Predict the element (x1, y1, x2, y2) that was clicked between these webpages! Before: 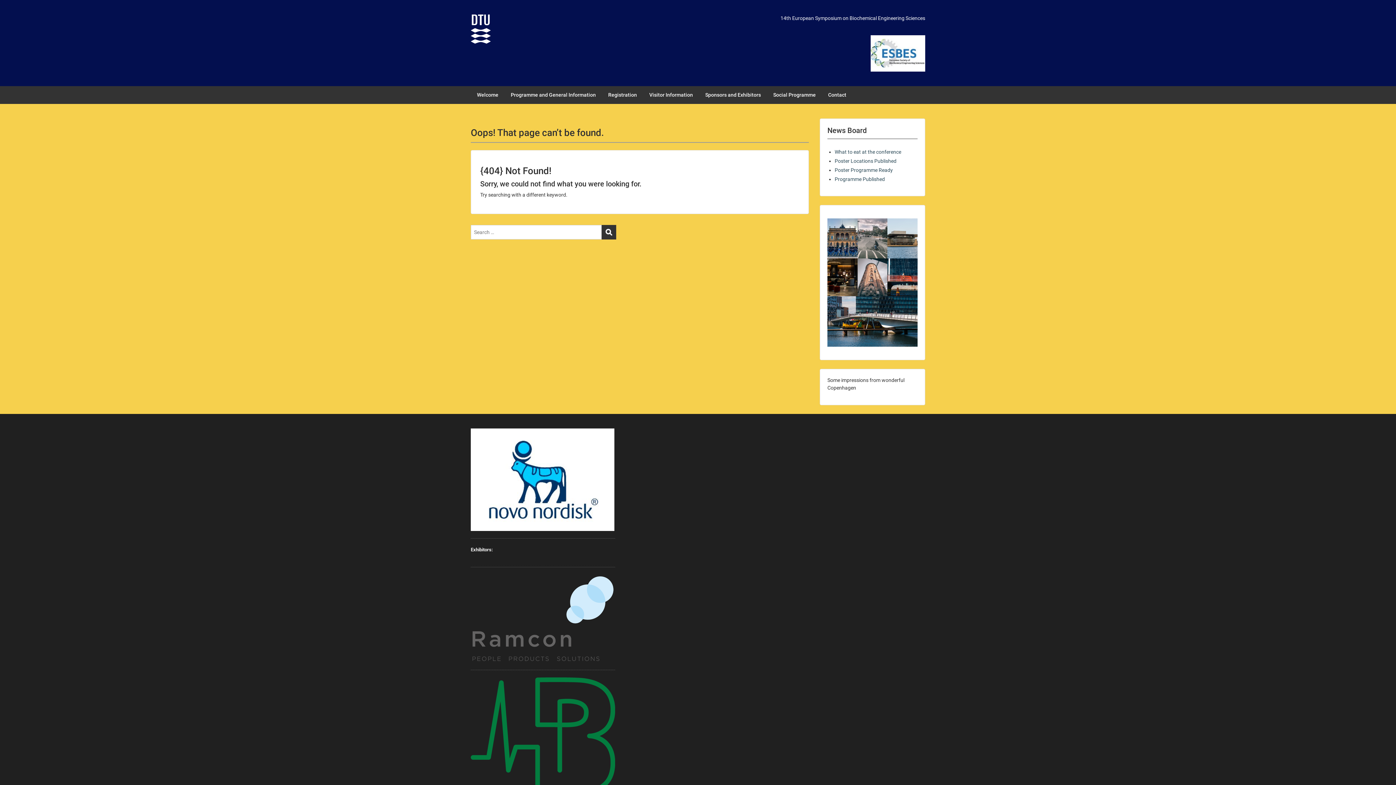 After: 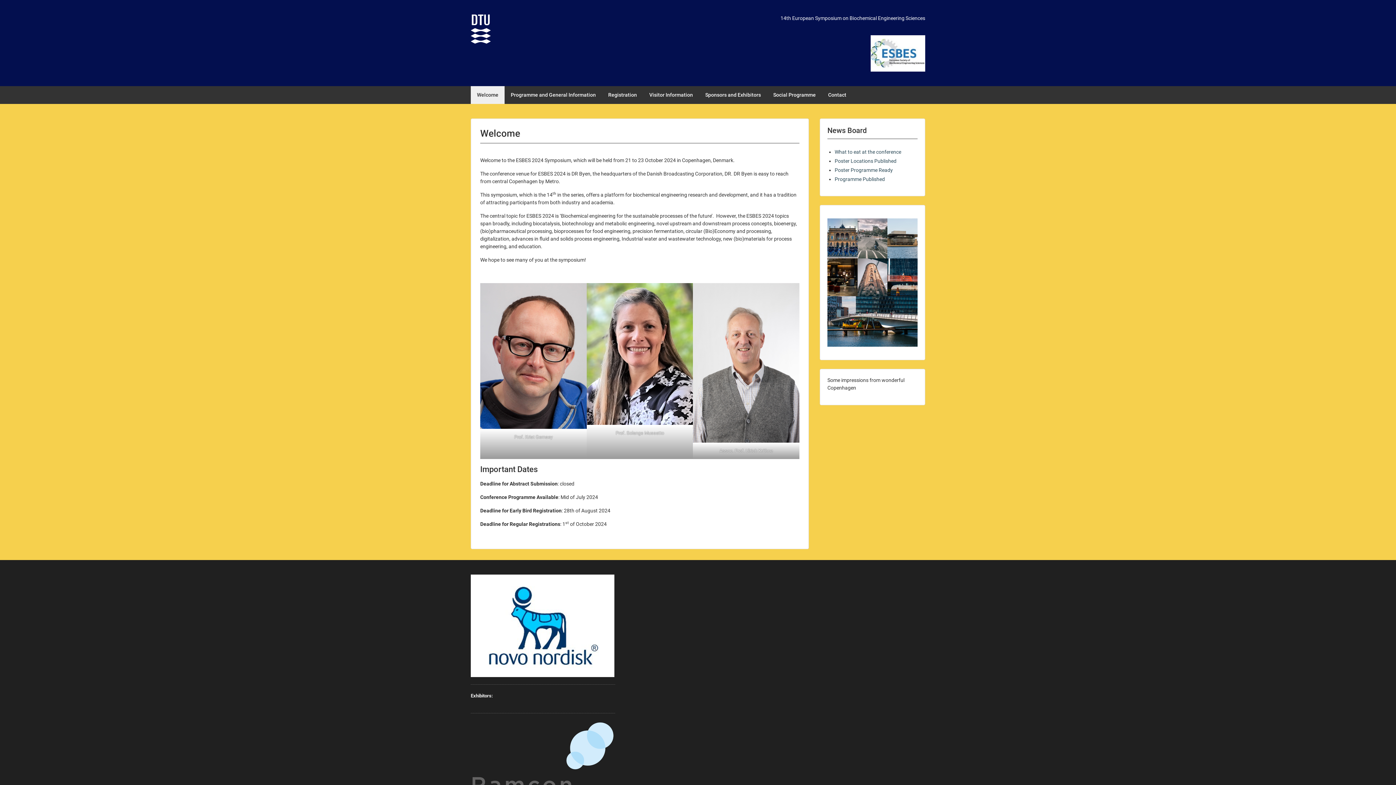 Action: bbox: (470, 19, 490, 36)